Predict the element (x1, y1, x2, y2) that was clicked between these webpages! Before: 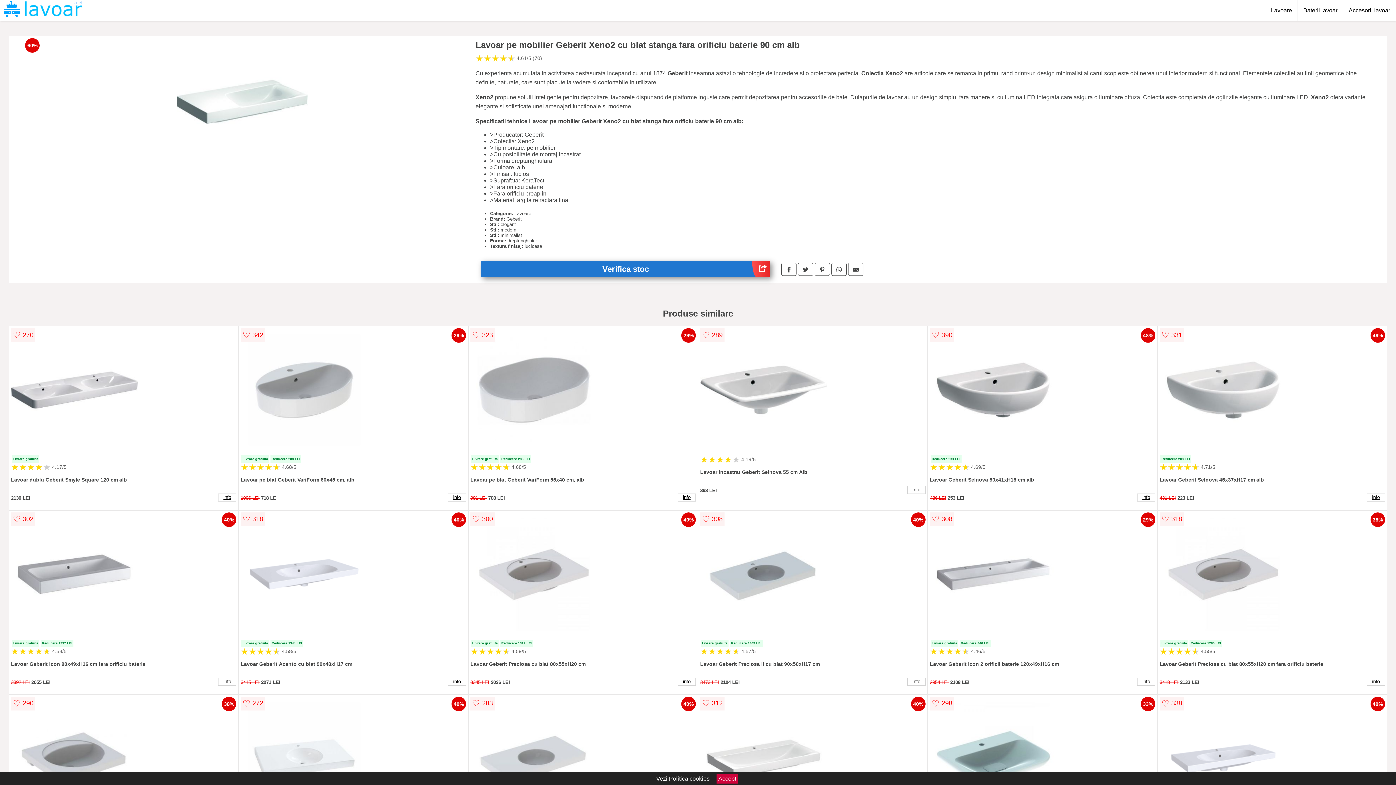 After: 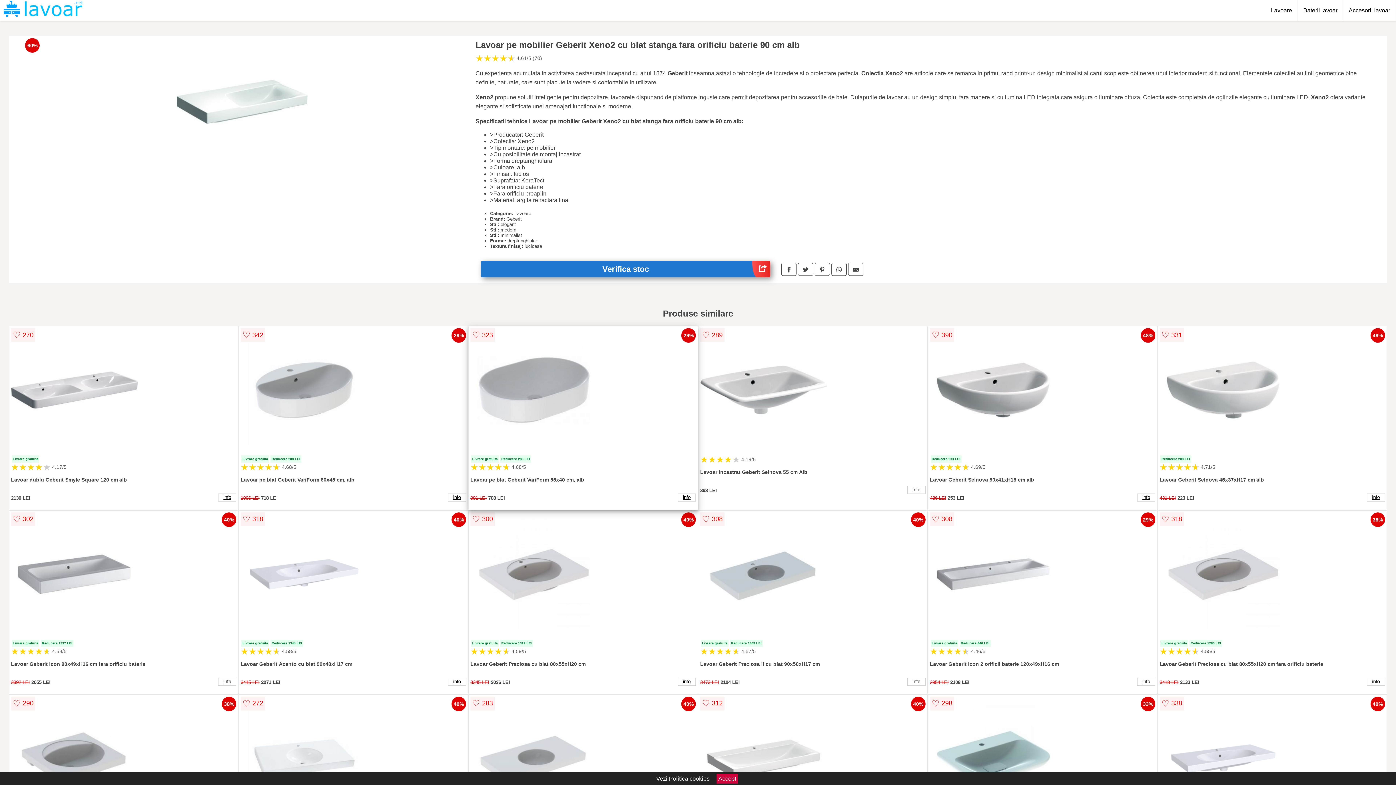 Action: bbox: (470, 326, 695, 455)